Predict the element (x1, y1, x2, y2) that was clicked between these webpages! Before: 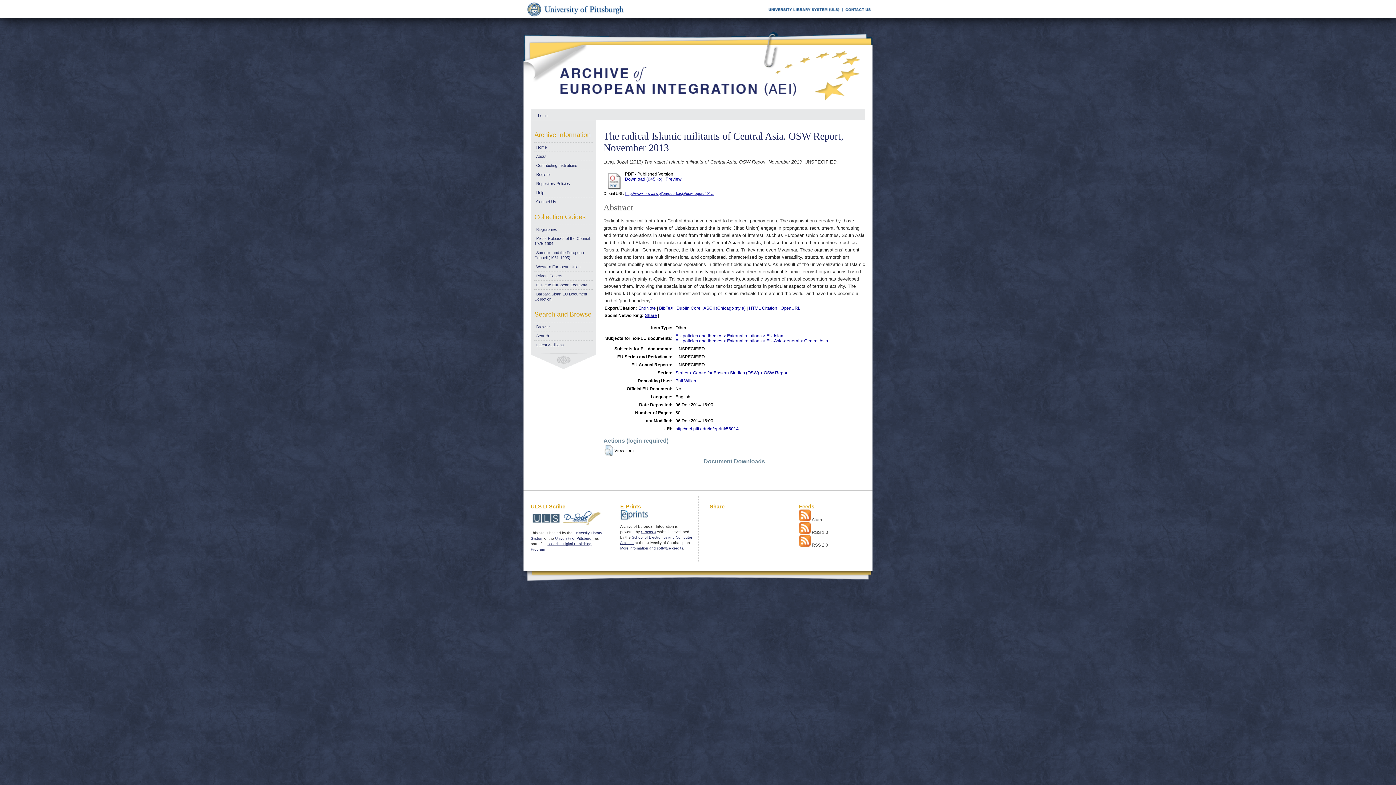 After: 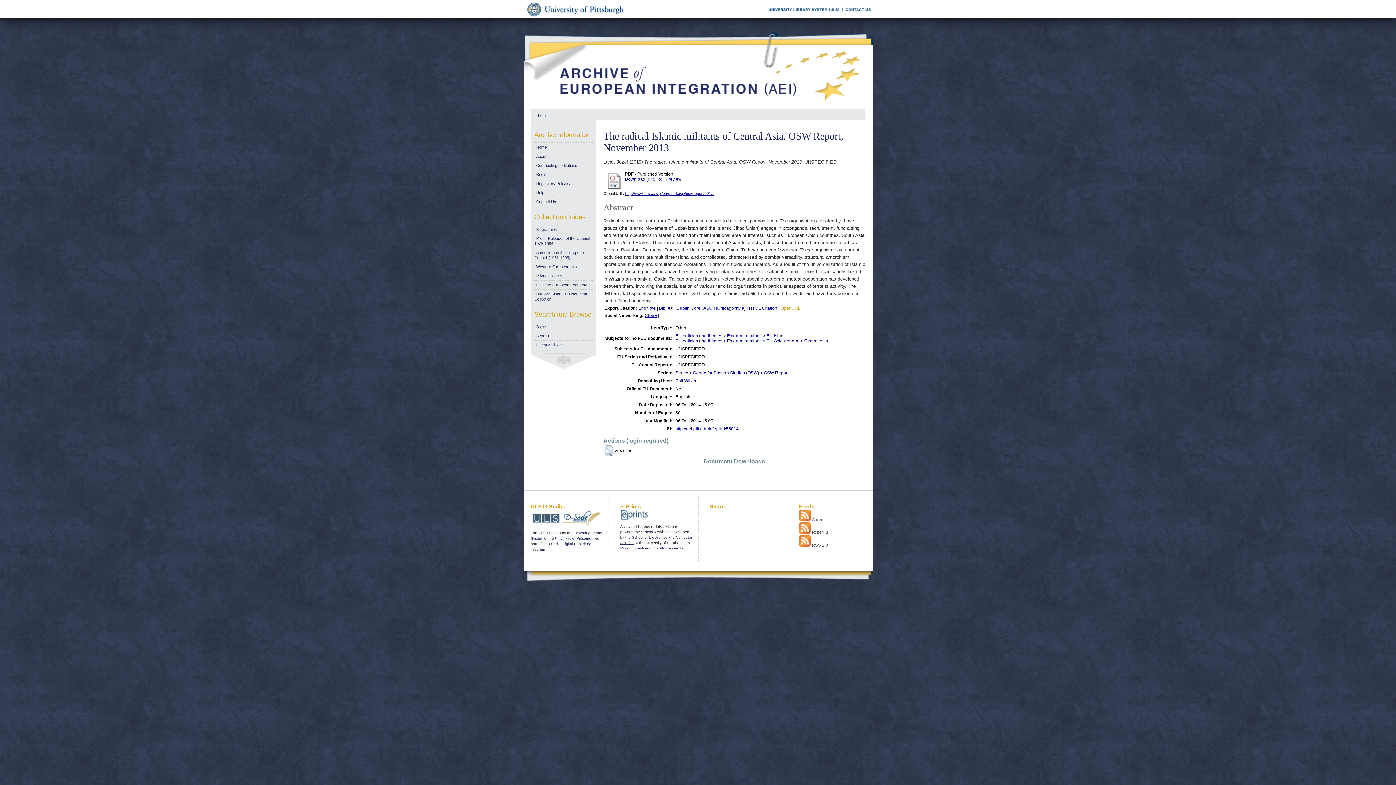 Action: label: OpenURL bbox: (780, 305, 800, 310)